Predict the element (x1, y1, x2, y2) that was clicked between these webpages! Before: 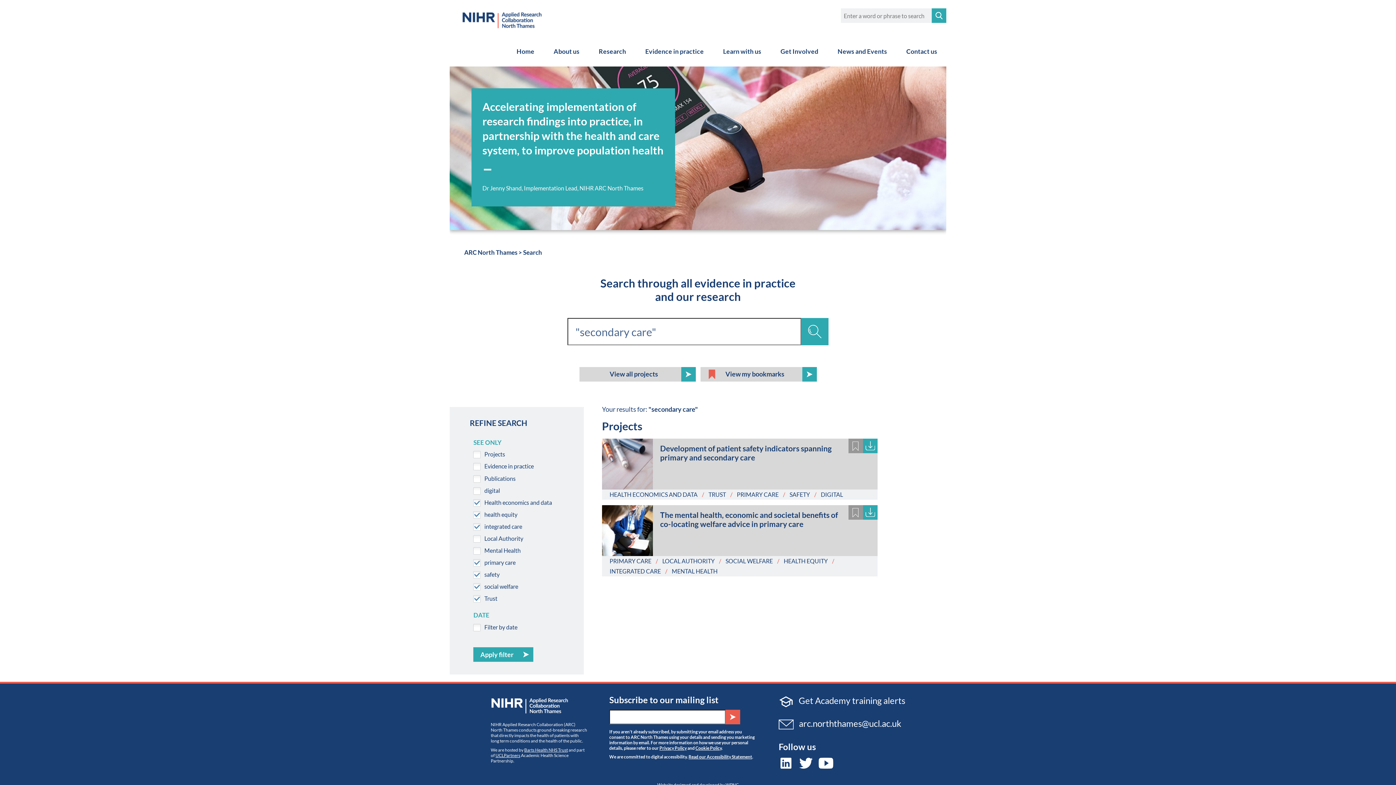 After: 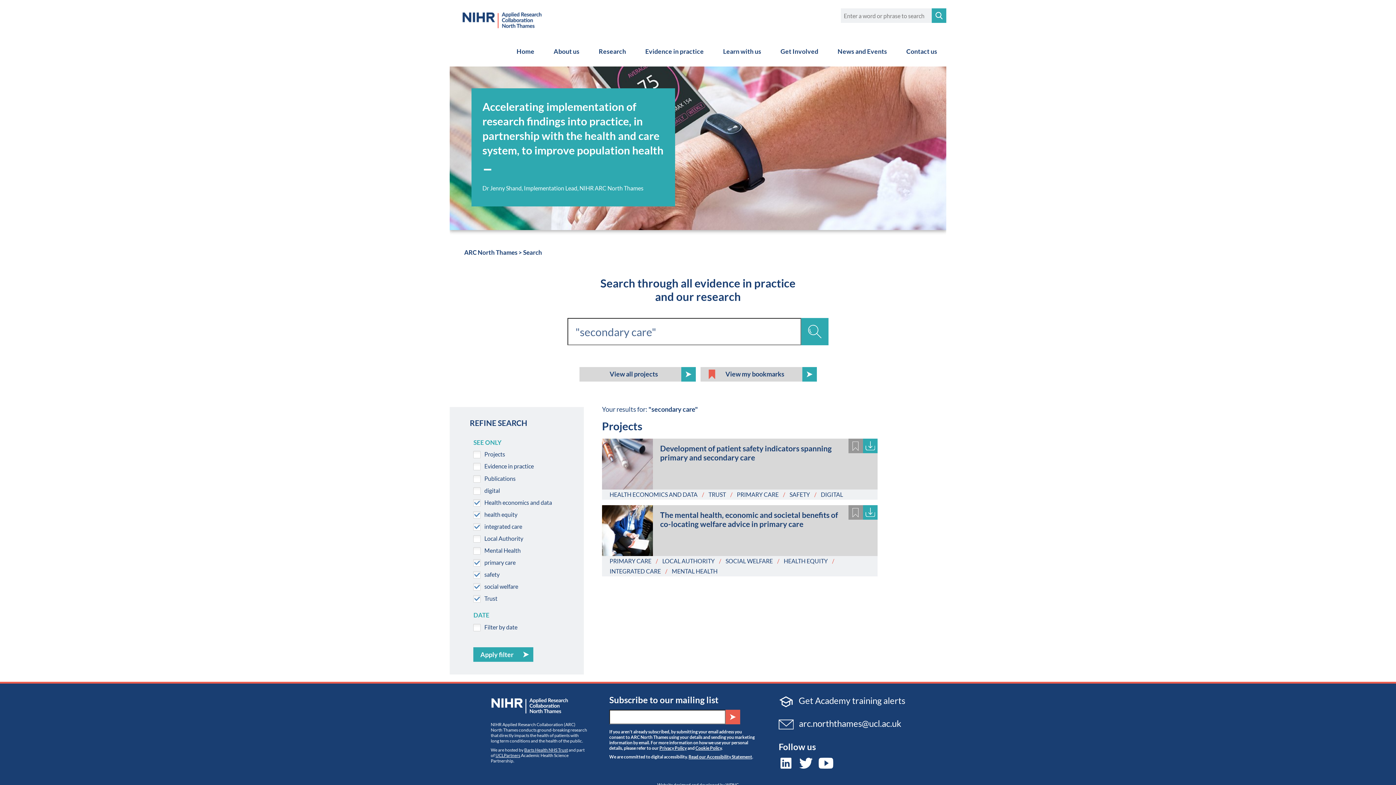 Action: bbox: (708, 491, 726, 498) label: TRUST